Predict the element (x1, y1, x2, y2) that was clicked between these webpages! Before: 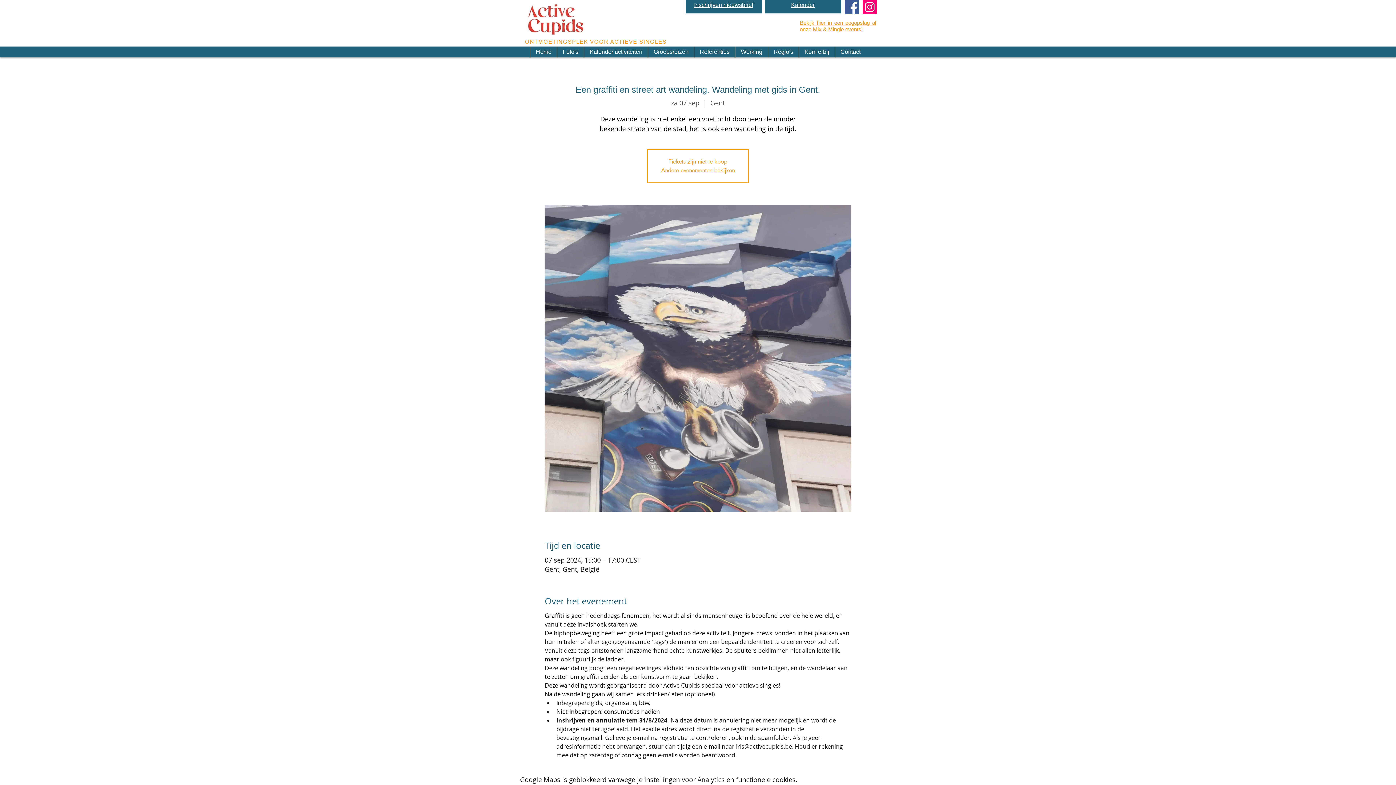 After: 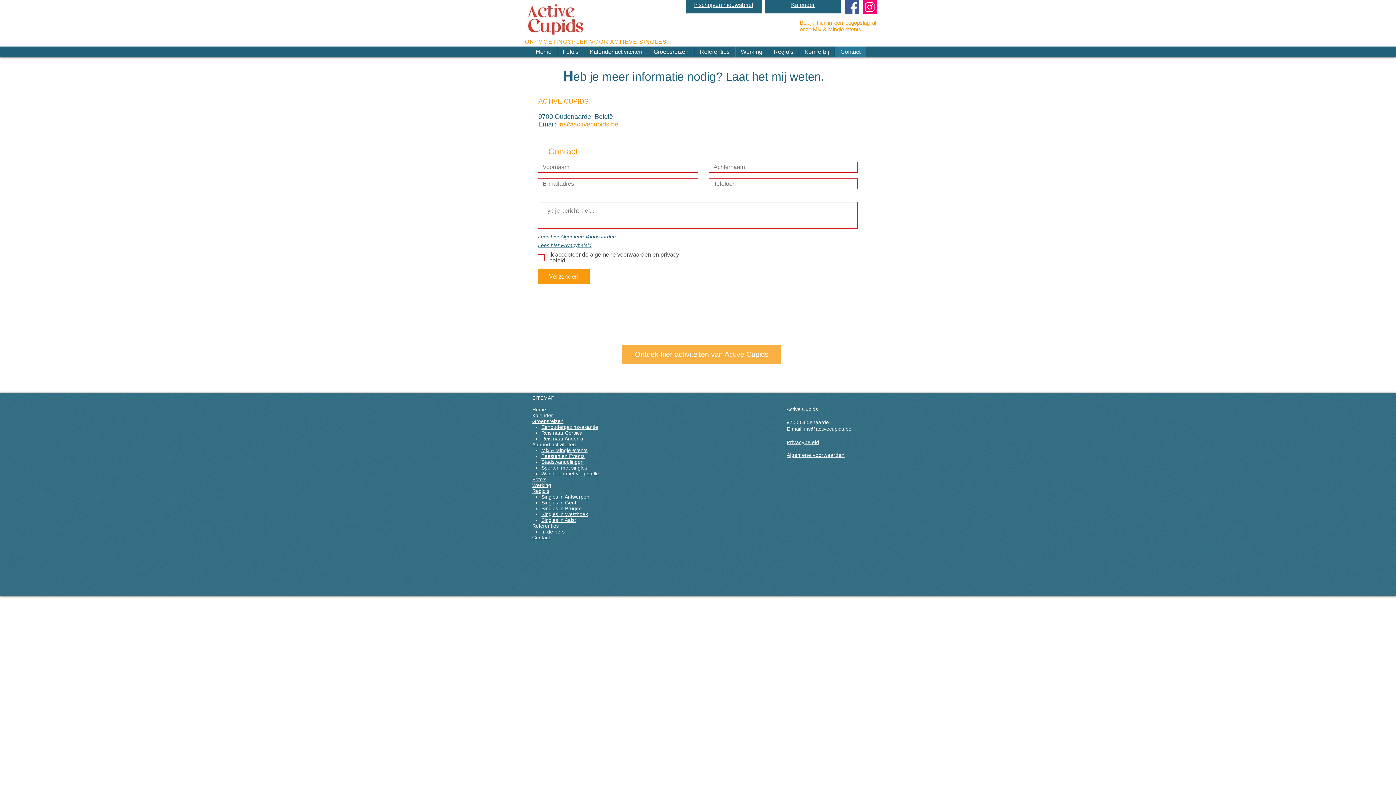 Action: bbox: (834, 46, 866, 57) label: Contact